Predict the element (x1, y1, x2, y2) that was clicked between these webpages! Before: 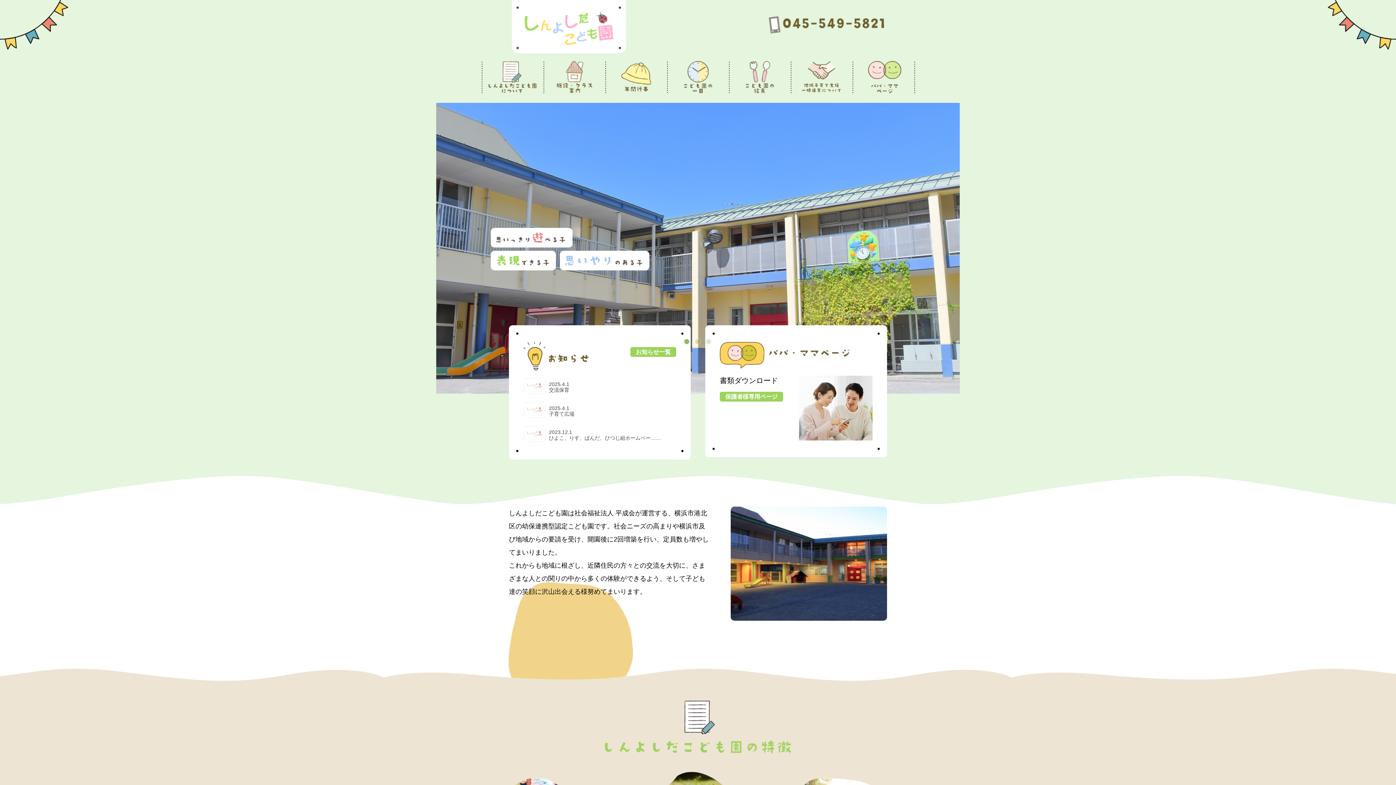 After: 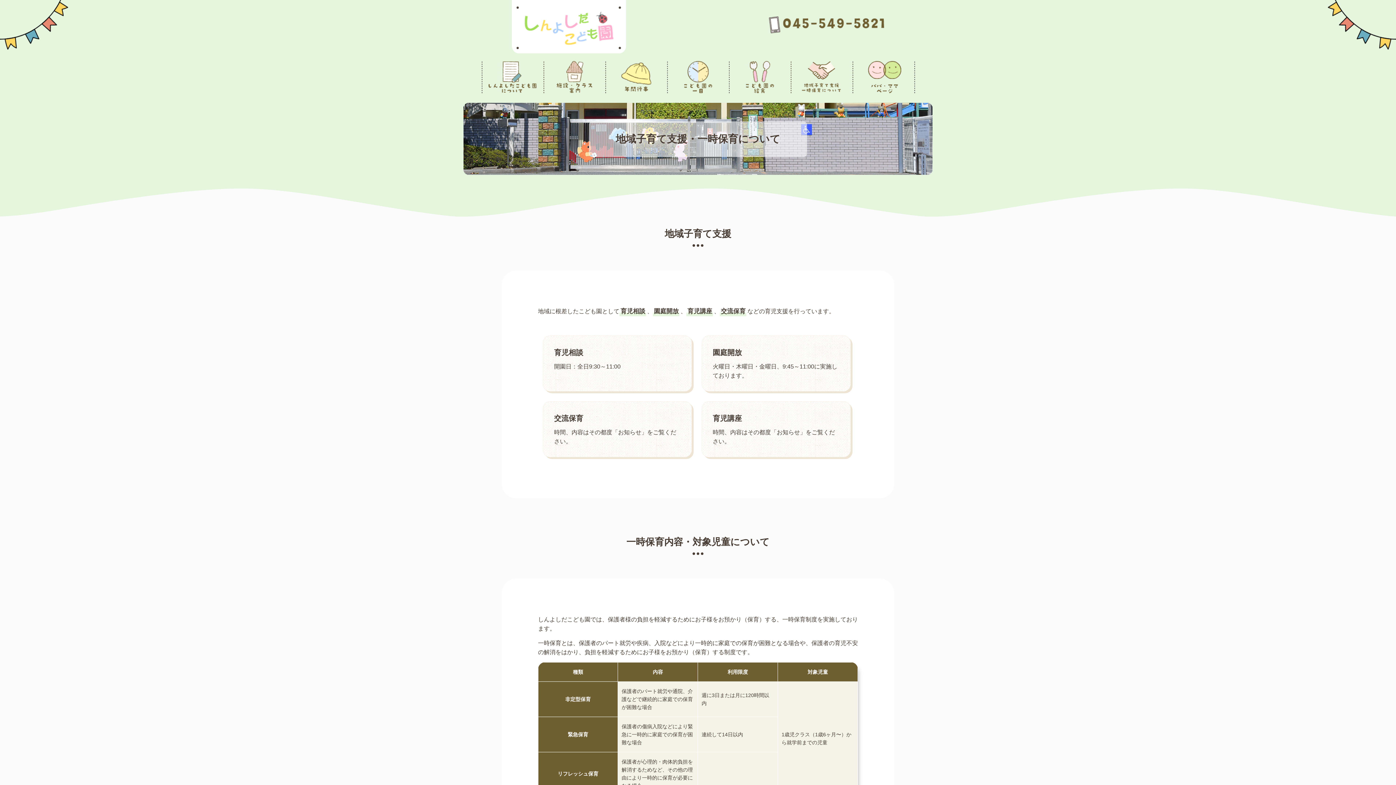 Action: bbox: (790, 60, 852, 93)